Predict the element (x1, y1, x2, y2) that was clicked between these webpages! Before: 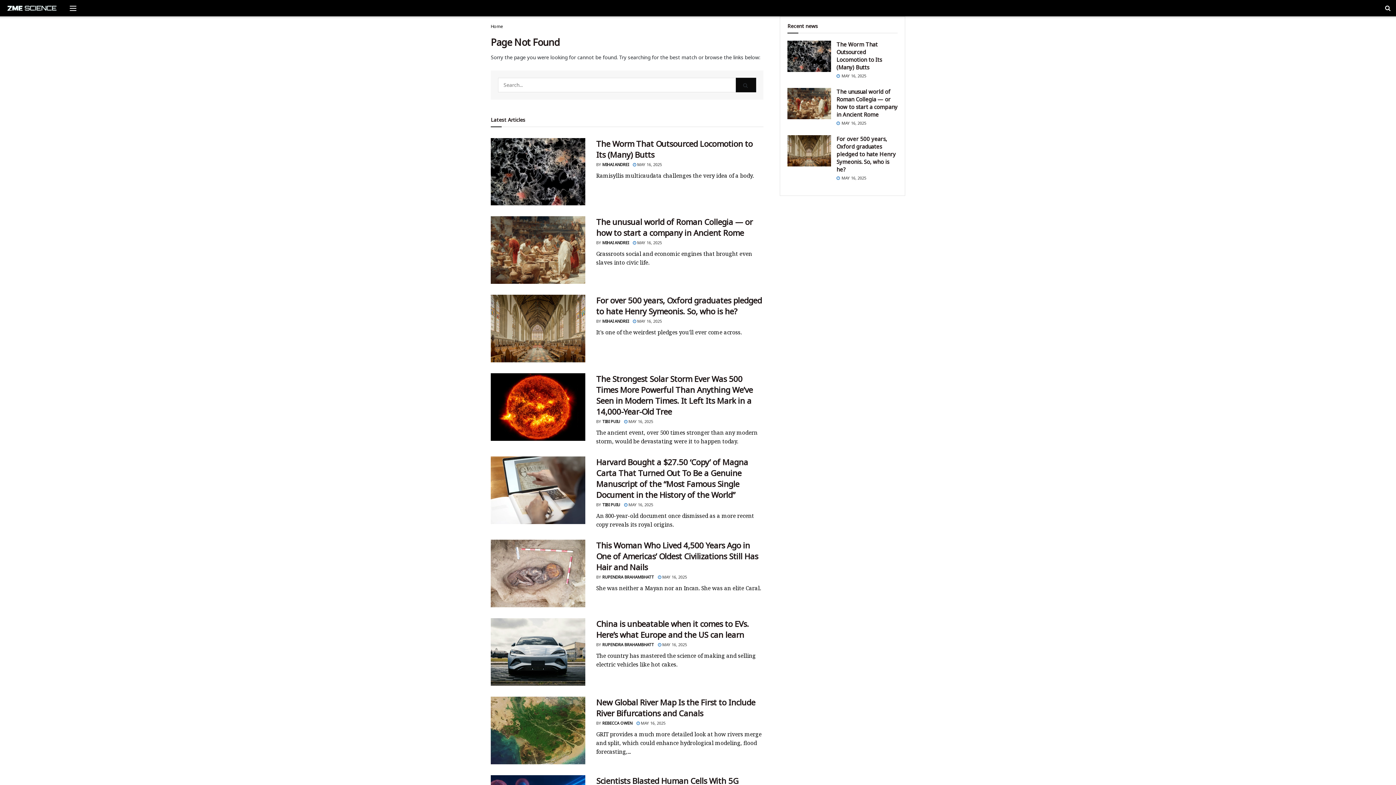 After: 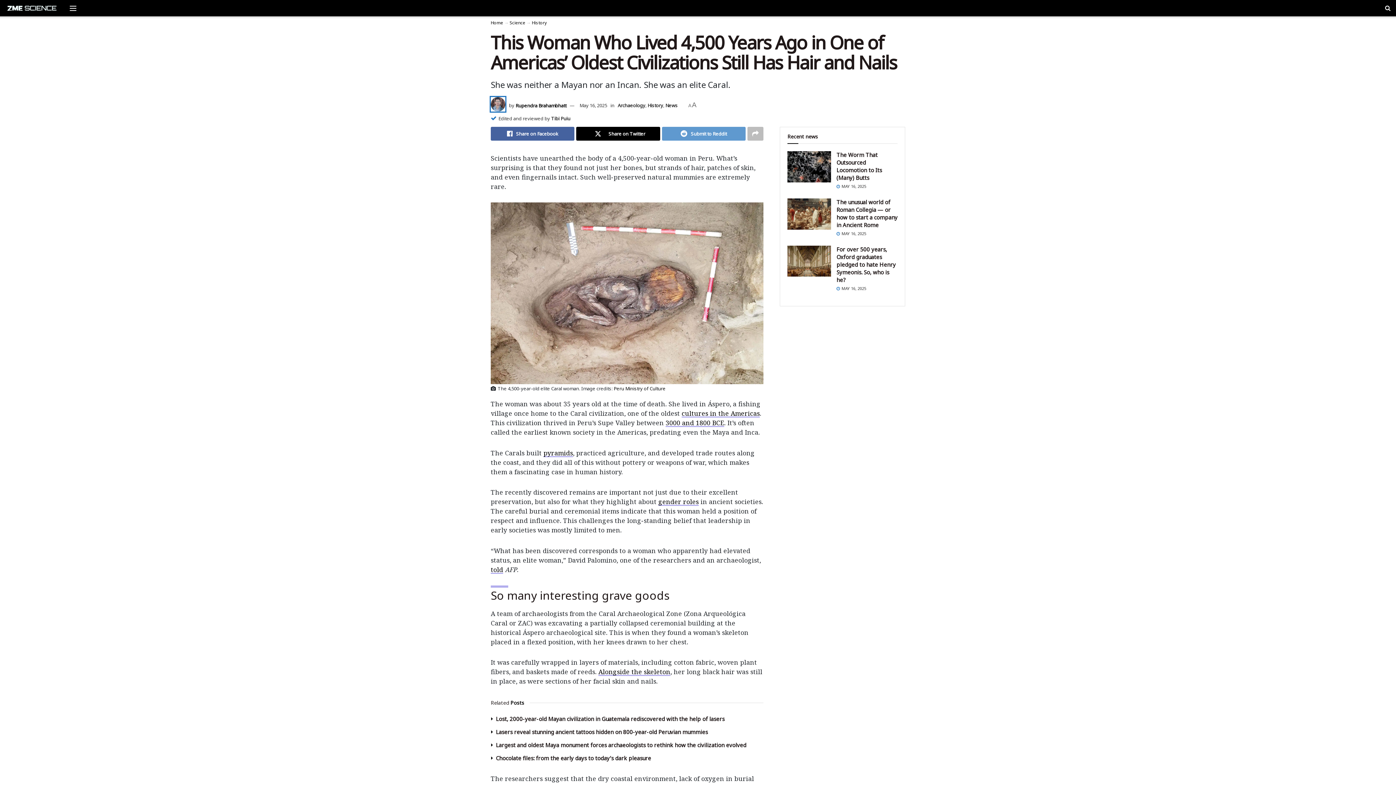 Action: bbox: (596, 540, 758, 572) label: This Woman Who Lived 4,500 Years Ago in One of Americas’ Oldest Civilizations Still Has Hair and Nails